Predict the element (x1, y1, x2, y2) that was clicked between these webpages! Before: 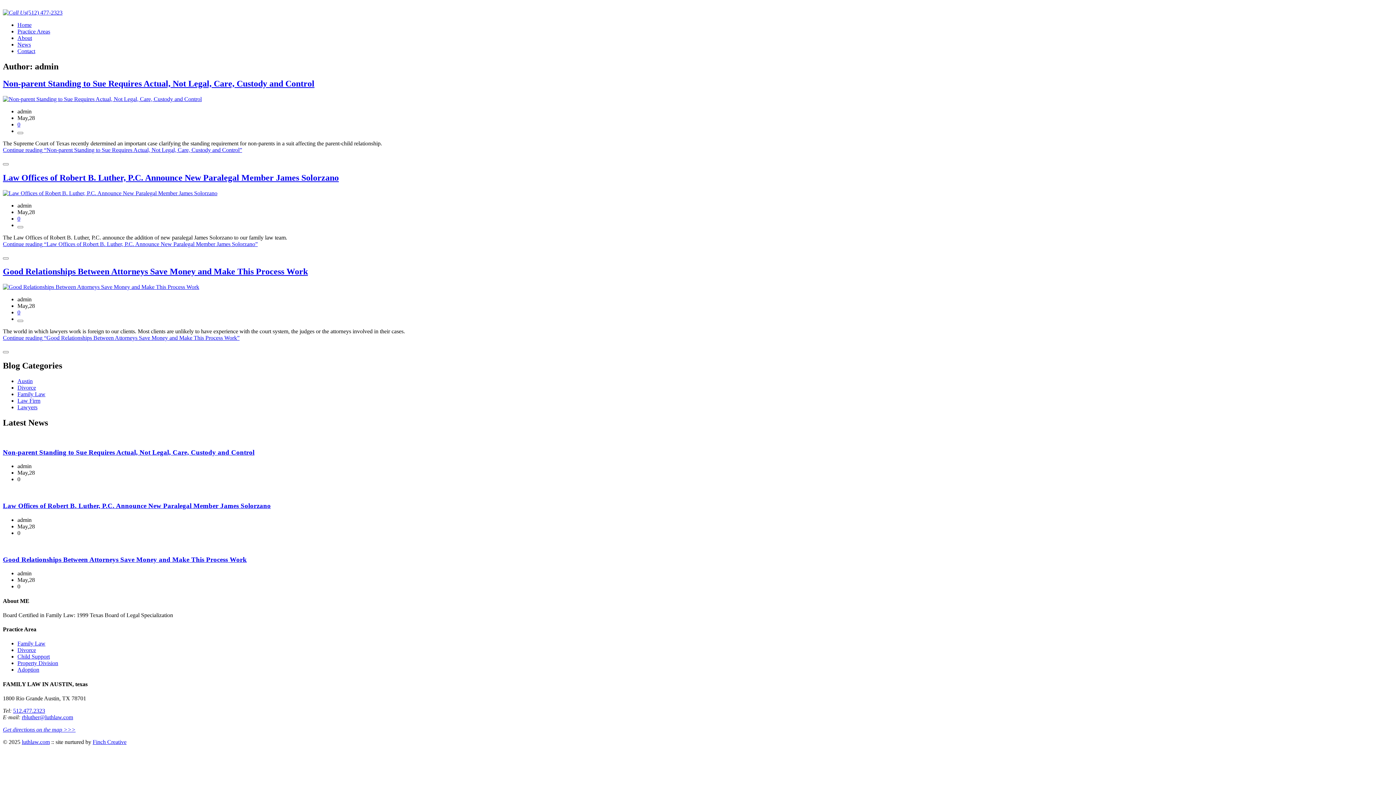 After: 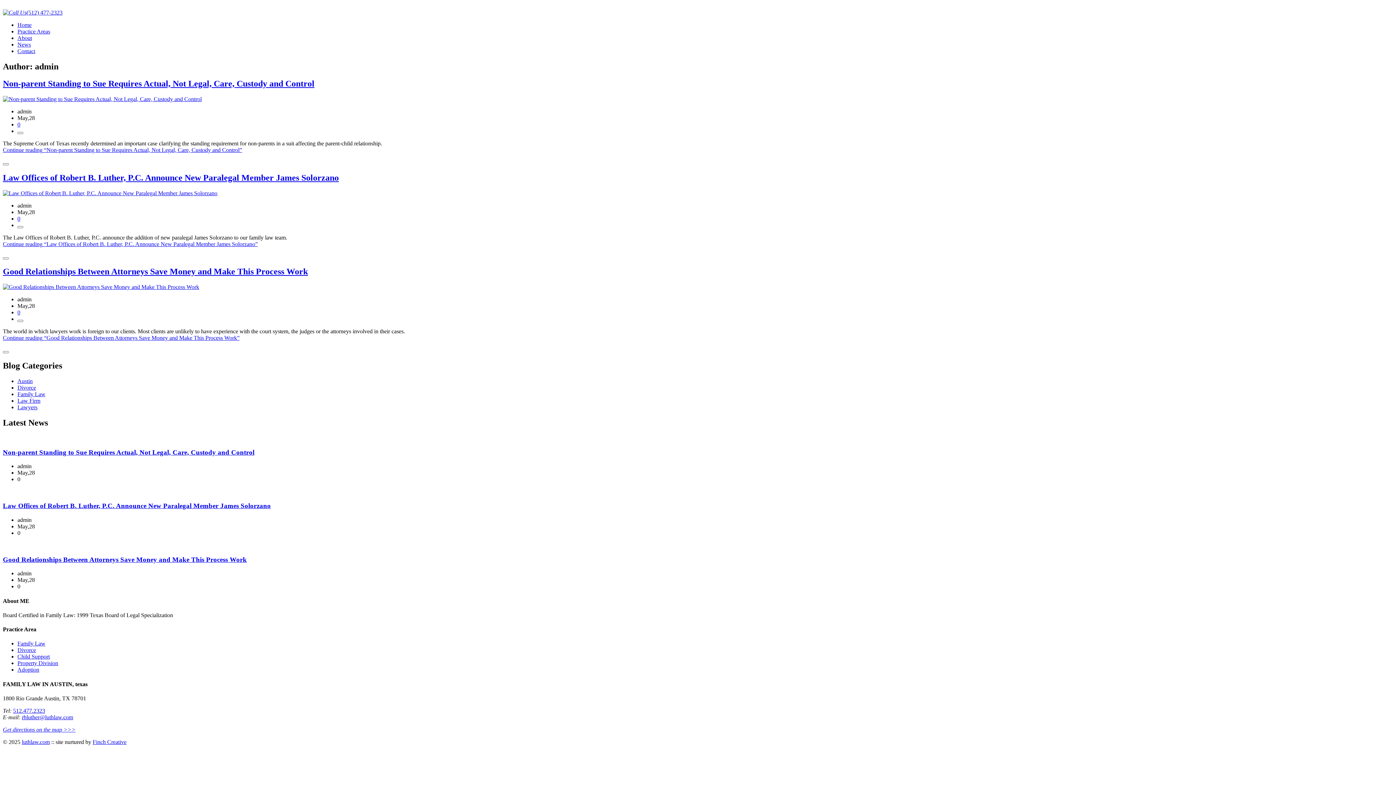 Action: bbox: (17, 667, 39, 673) label: Adoption